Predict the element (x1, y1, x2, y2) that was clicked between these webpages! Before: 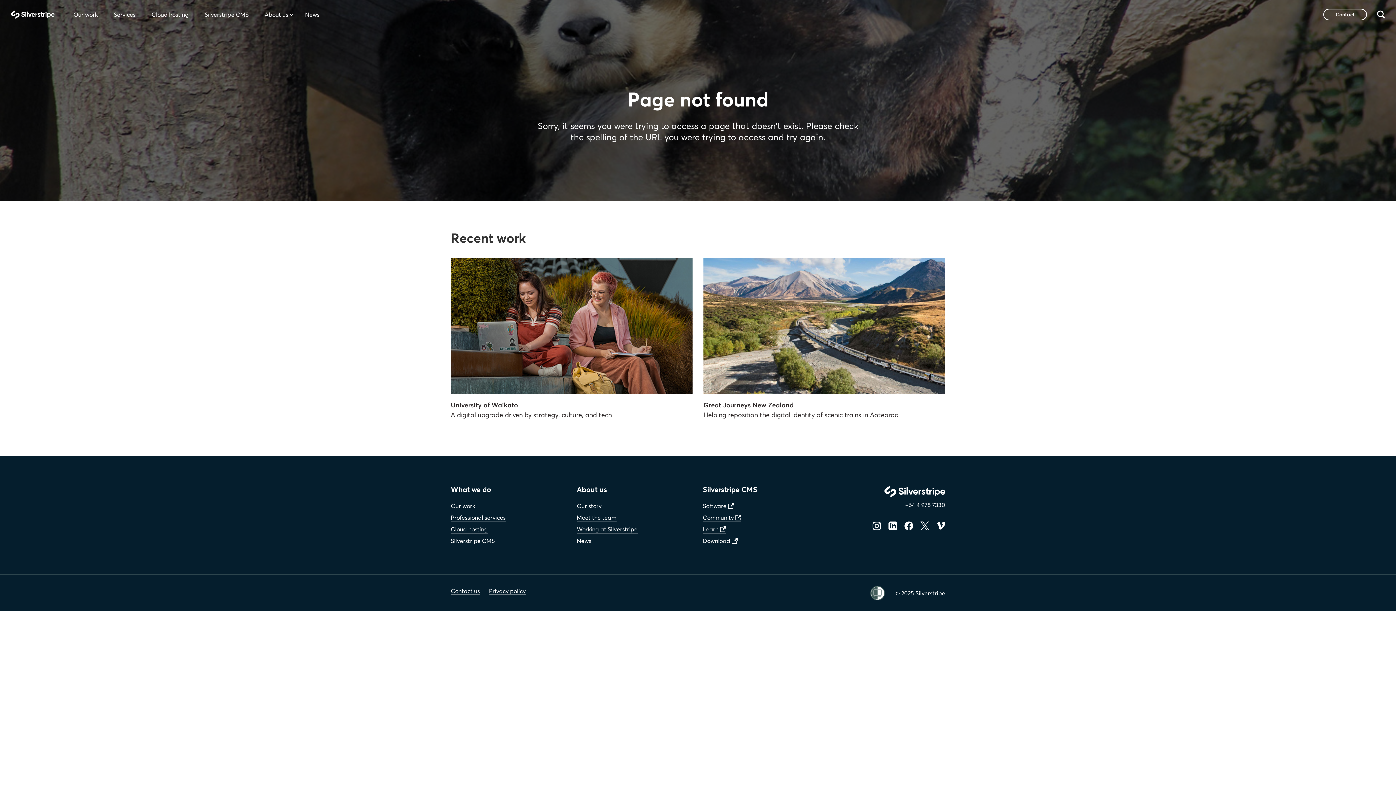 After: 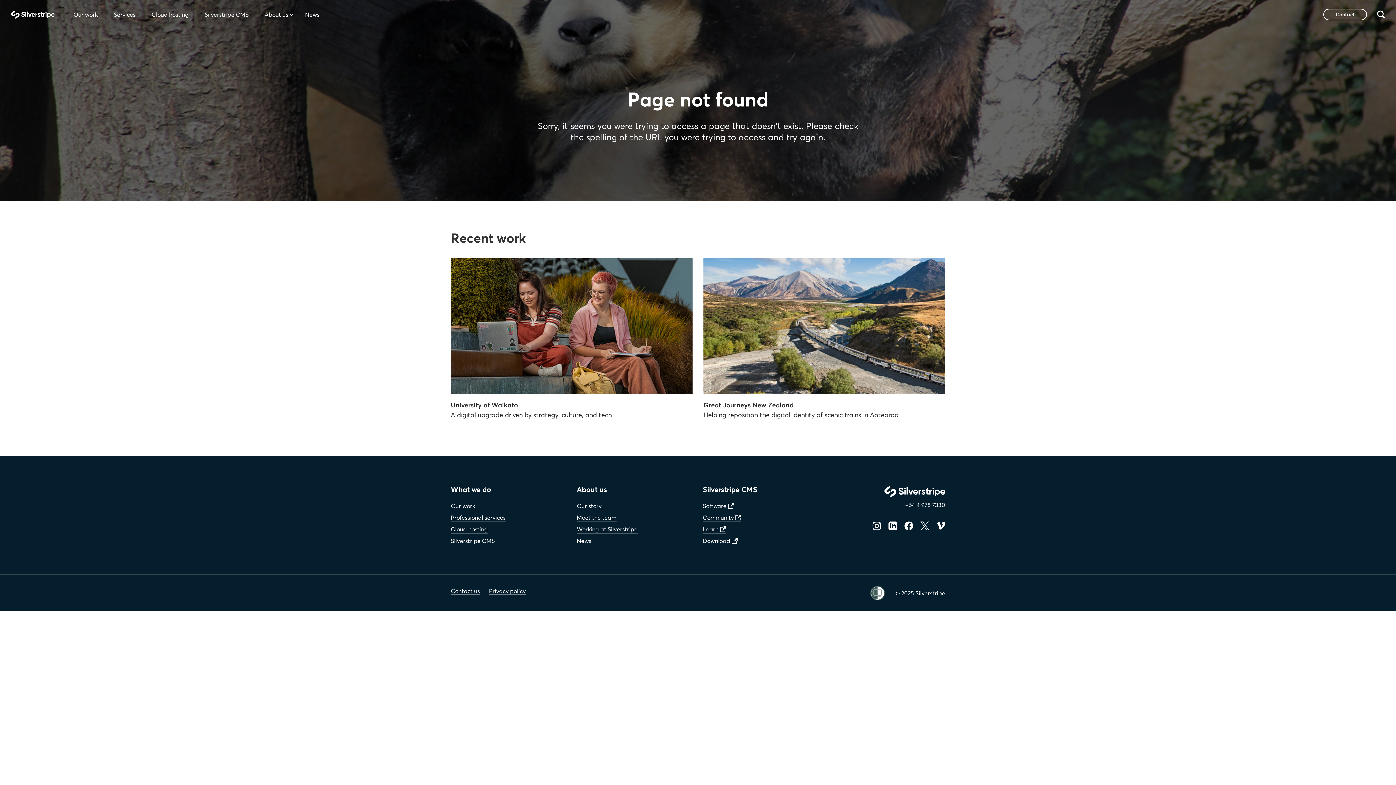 Action: label: Community bbox: (703, 513, 819, 522)